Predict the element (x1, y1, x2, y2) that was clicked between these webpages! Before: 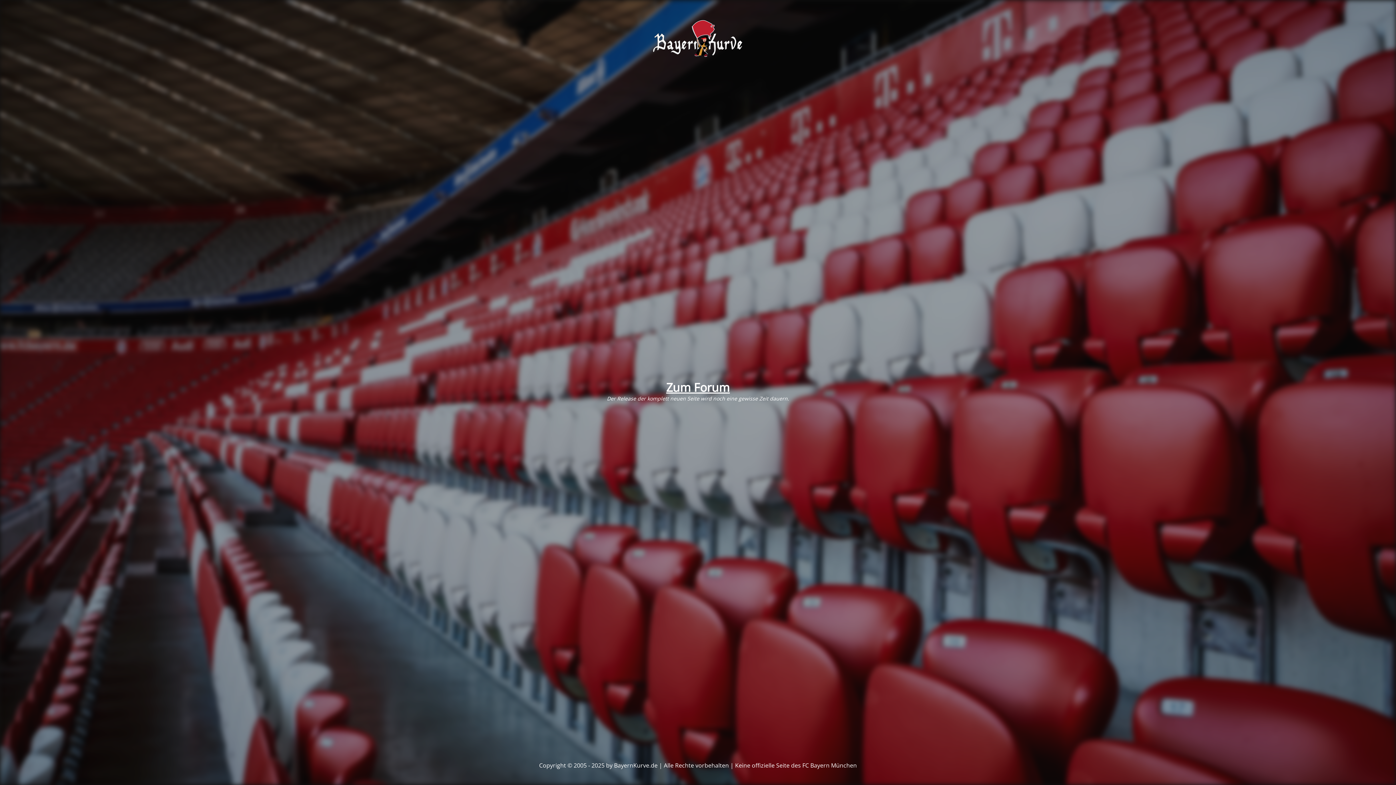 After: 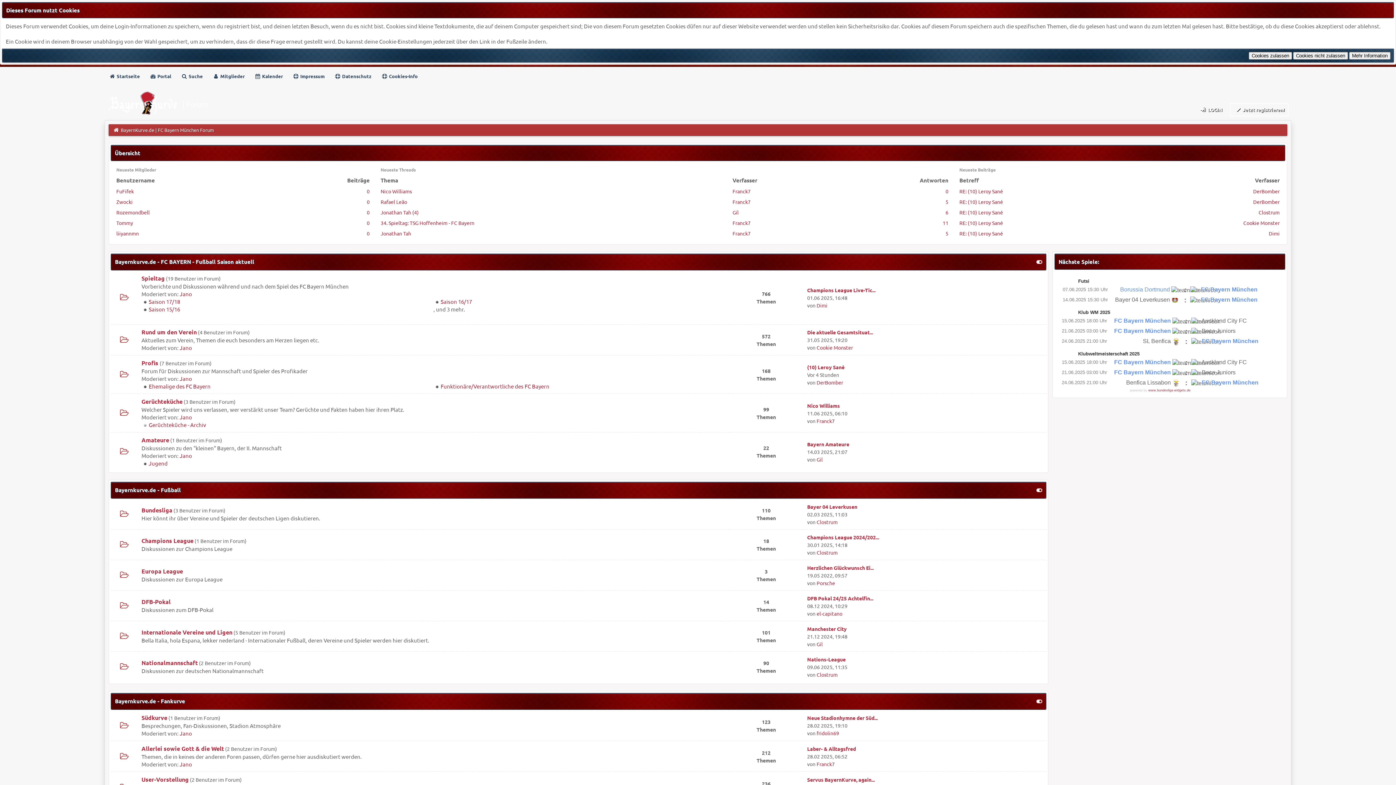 Action: bbox: (666, 379, 730, 395) label: Zum Forum